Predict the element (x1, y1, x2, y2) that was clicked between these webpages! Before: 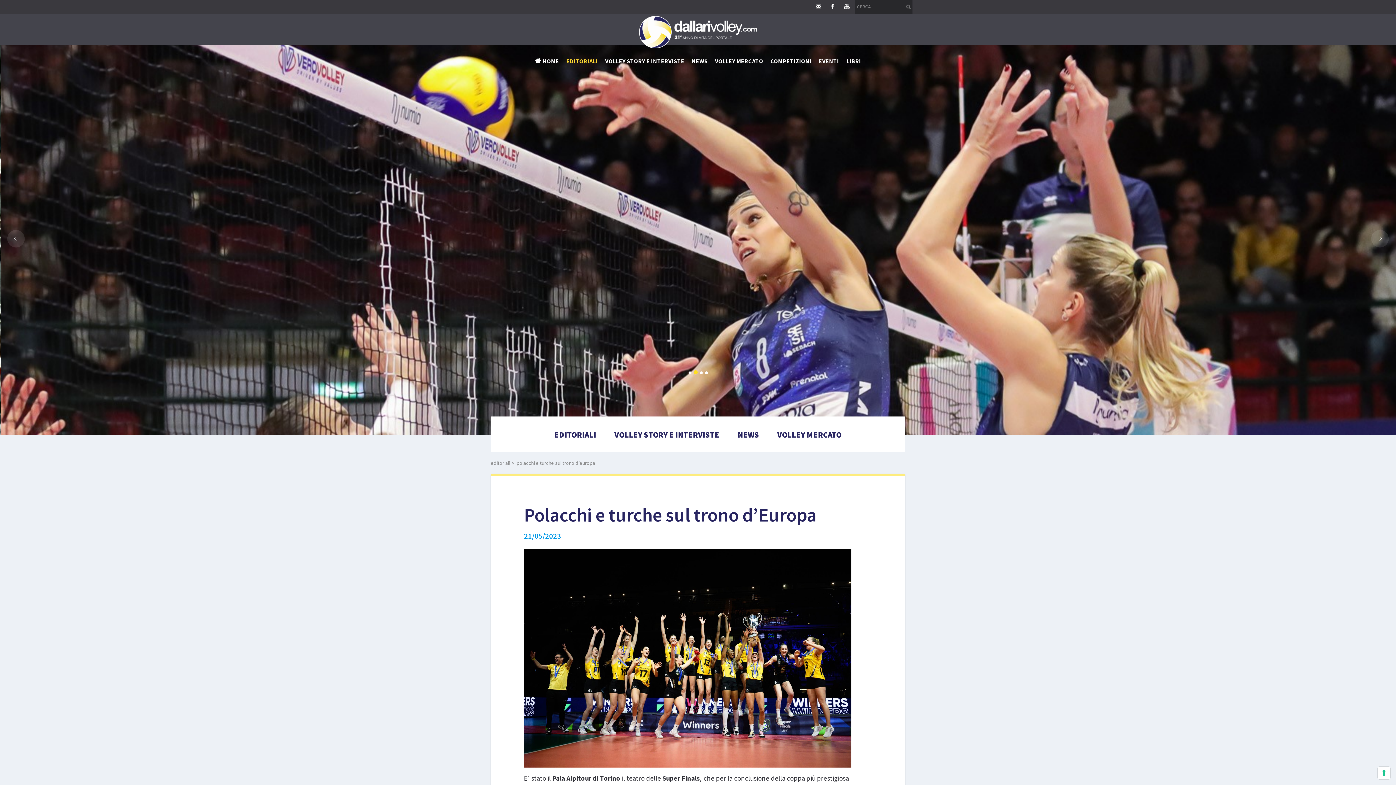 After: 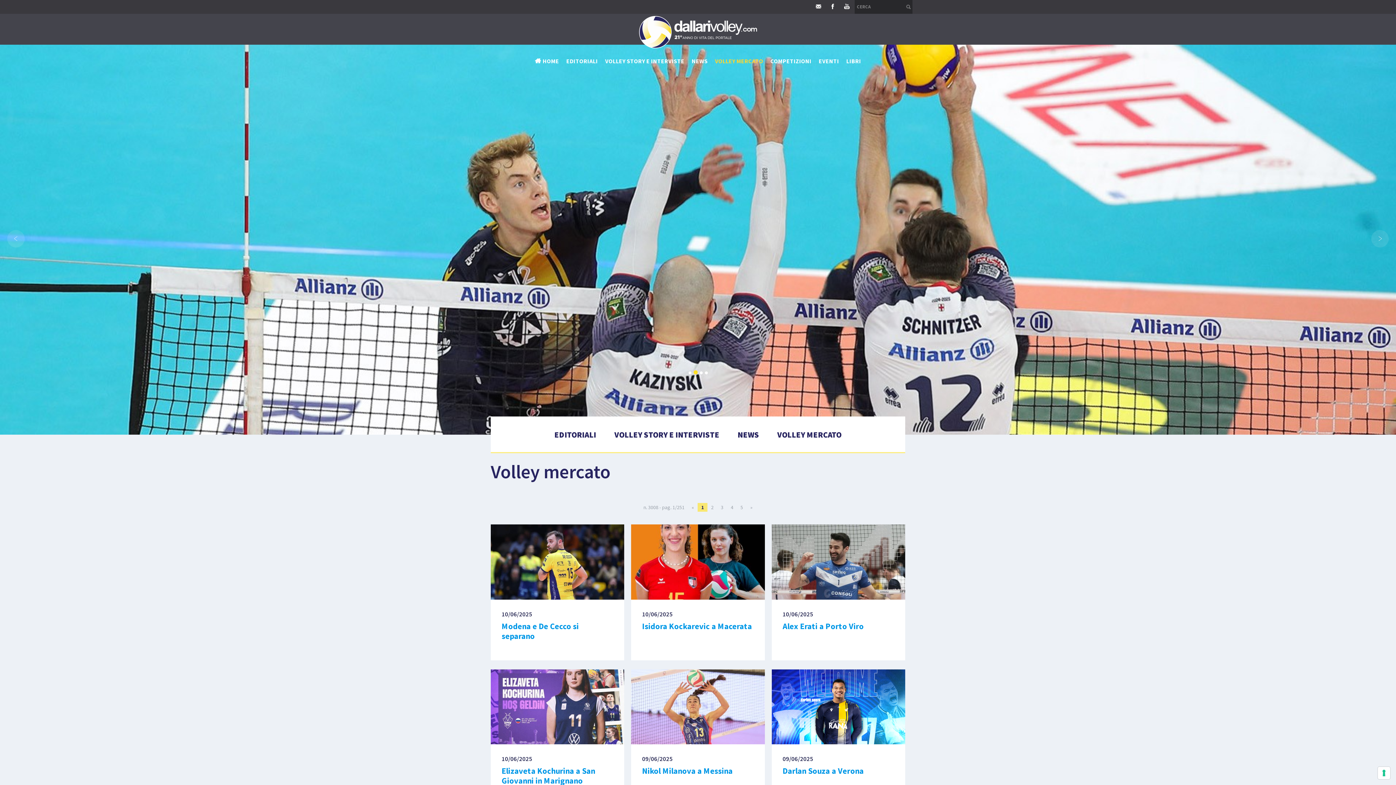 Action: bbox: (711, 44, 767, 72) label: VOLLEY MERCATO